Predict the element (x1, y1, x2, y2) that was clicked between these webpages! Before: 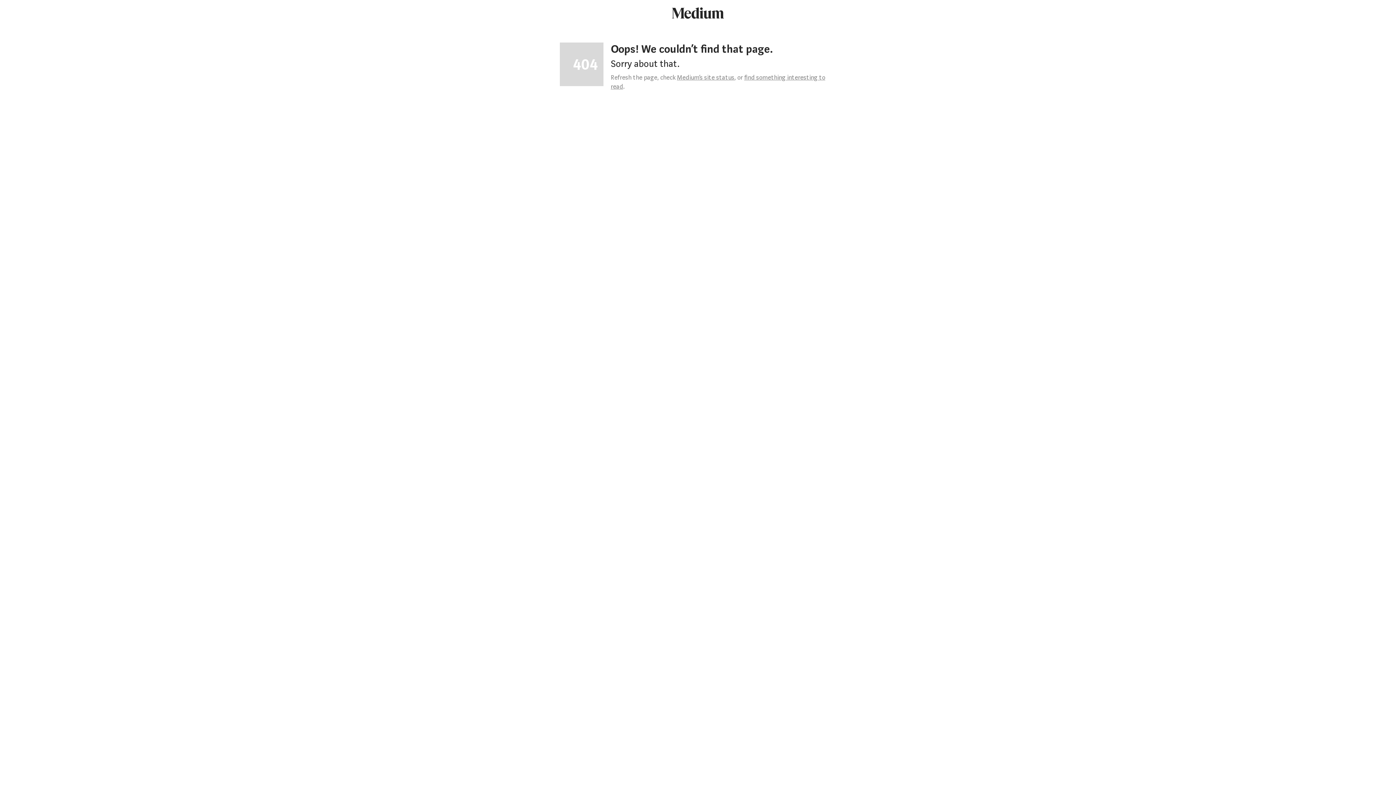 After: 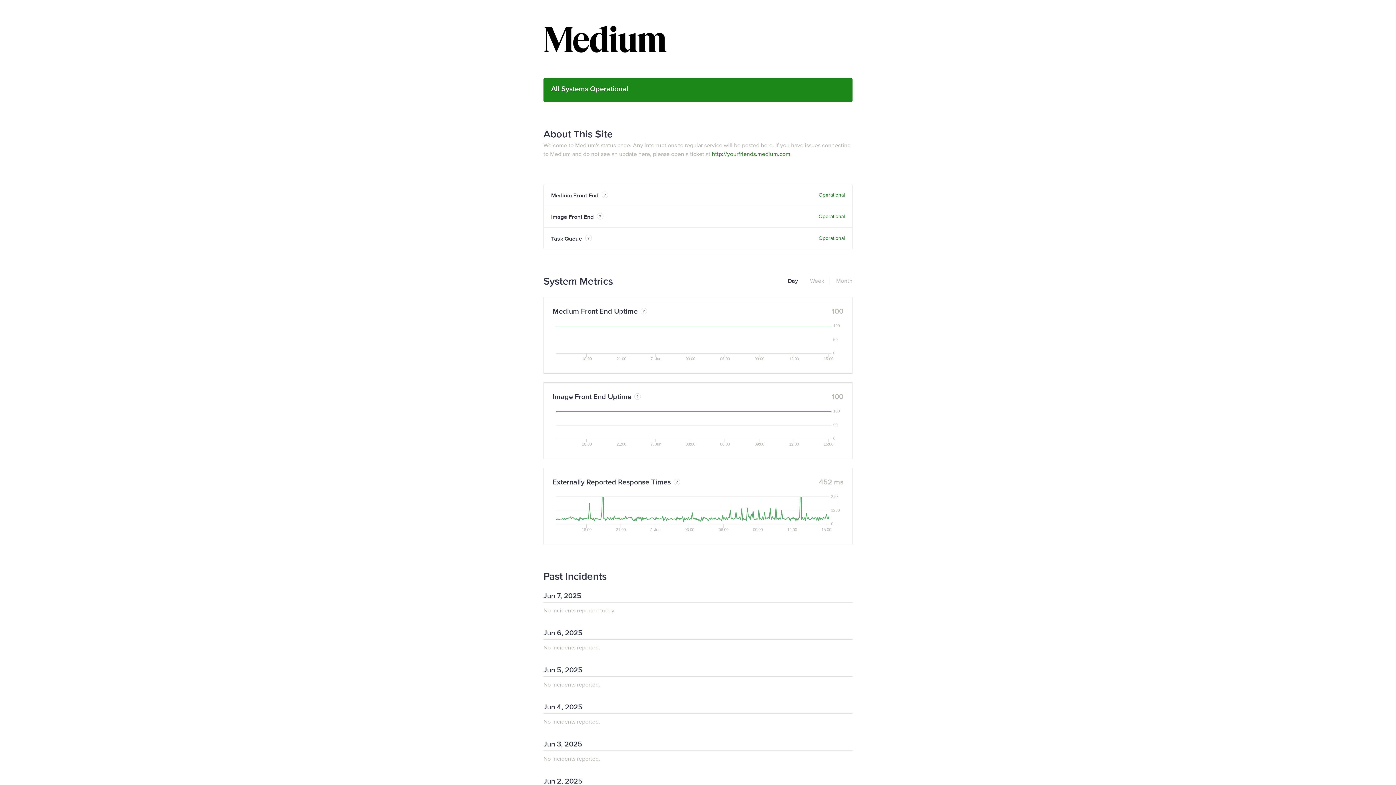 Action: label: Medium’s site status bbox: (677, 73, 734, 81)